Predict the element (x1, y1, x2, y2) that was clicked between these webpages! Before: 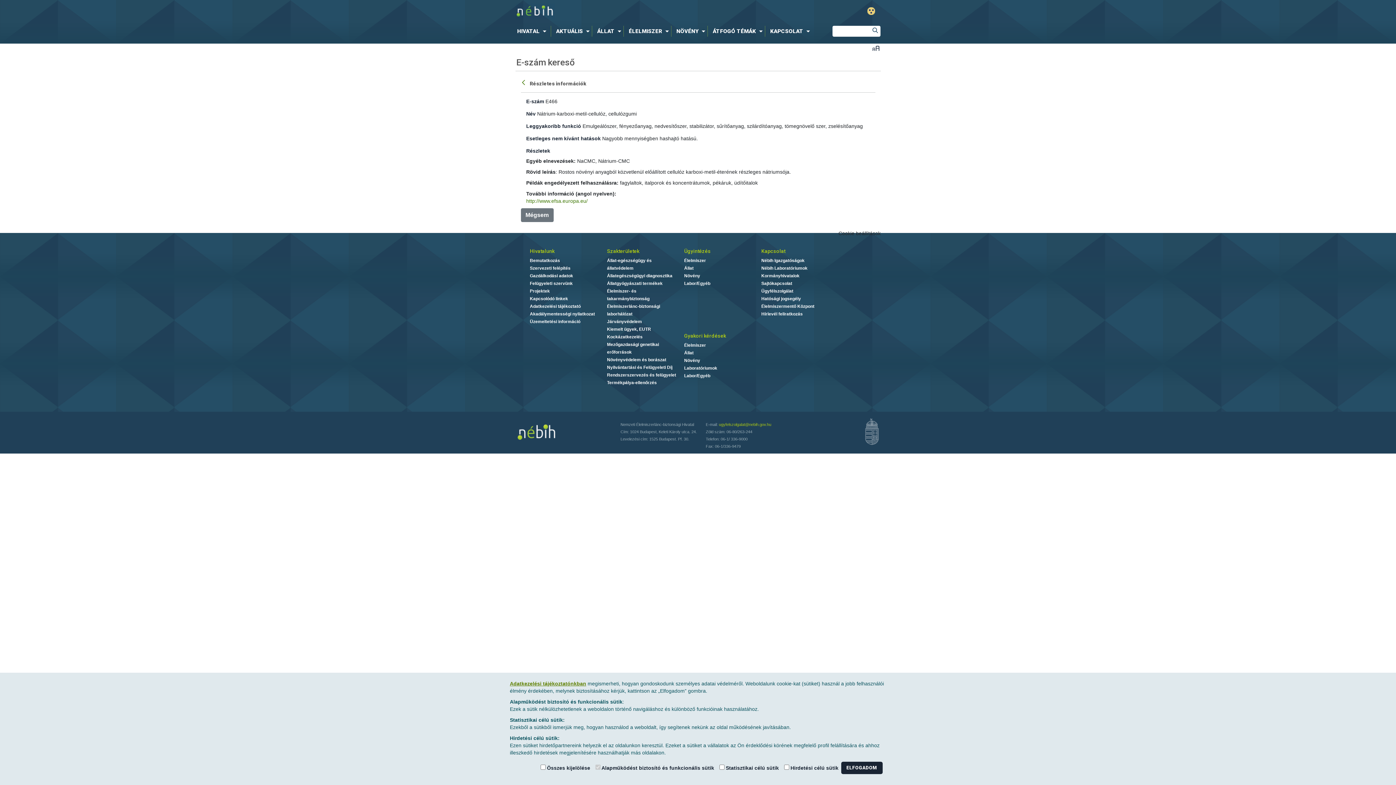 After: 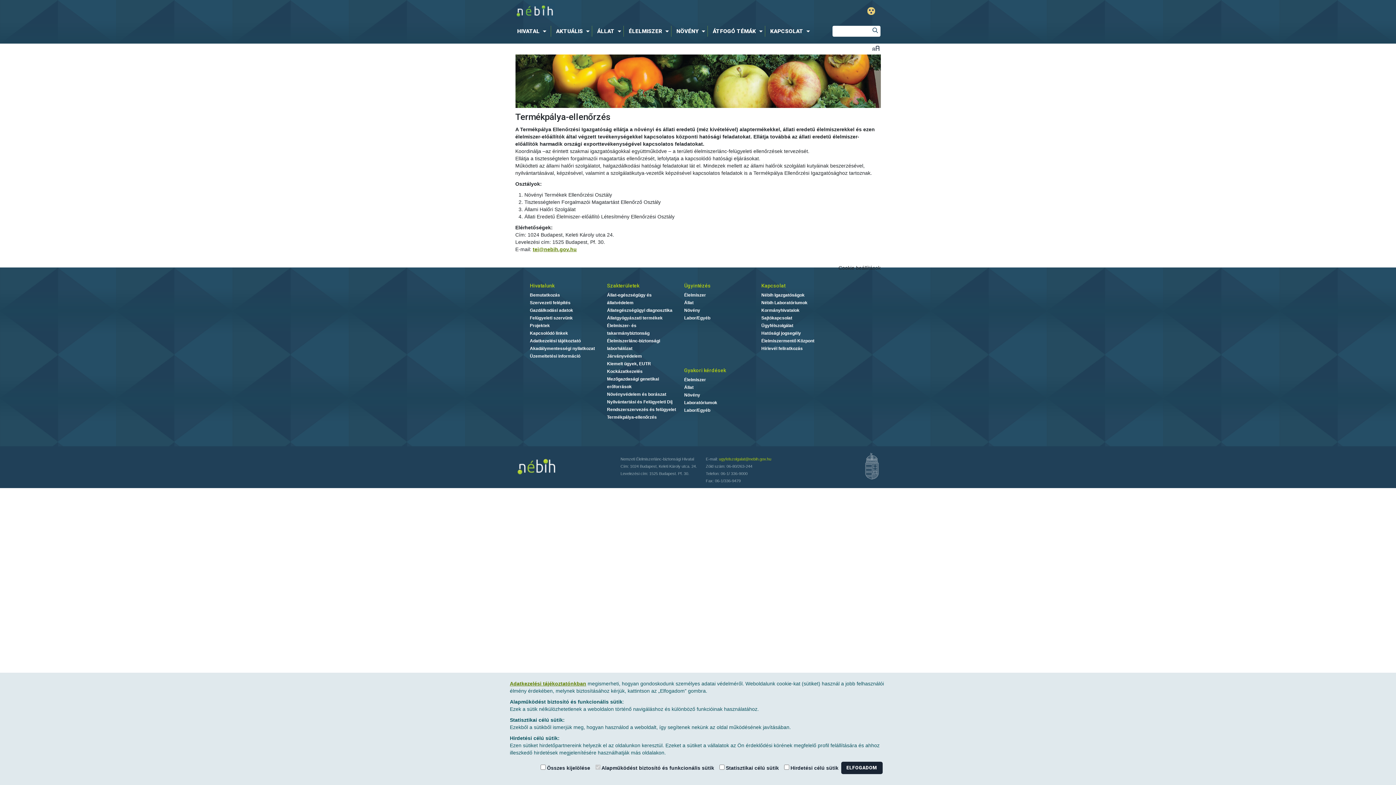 Action: label: Termékpálya-ellenőrzés bbox: (607, 380, 657, 385)